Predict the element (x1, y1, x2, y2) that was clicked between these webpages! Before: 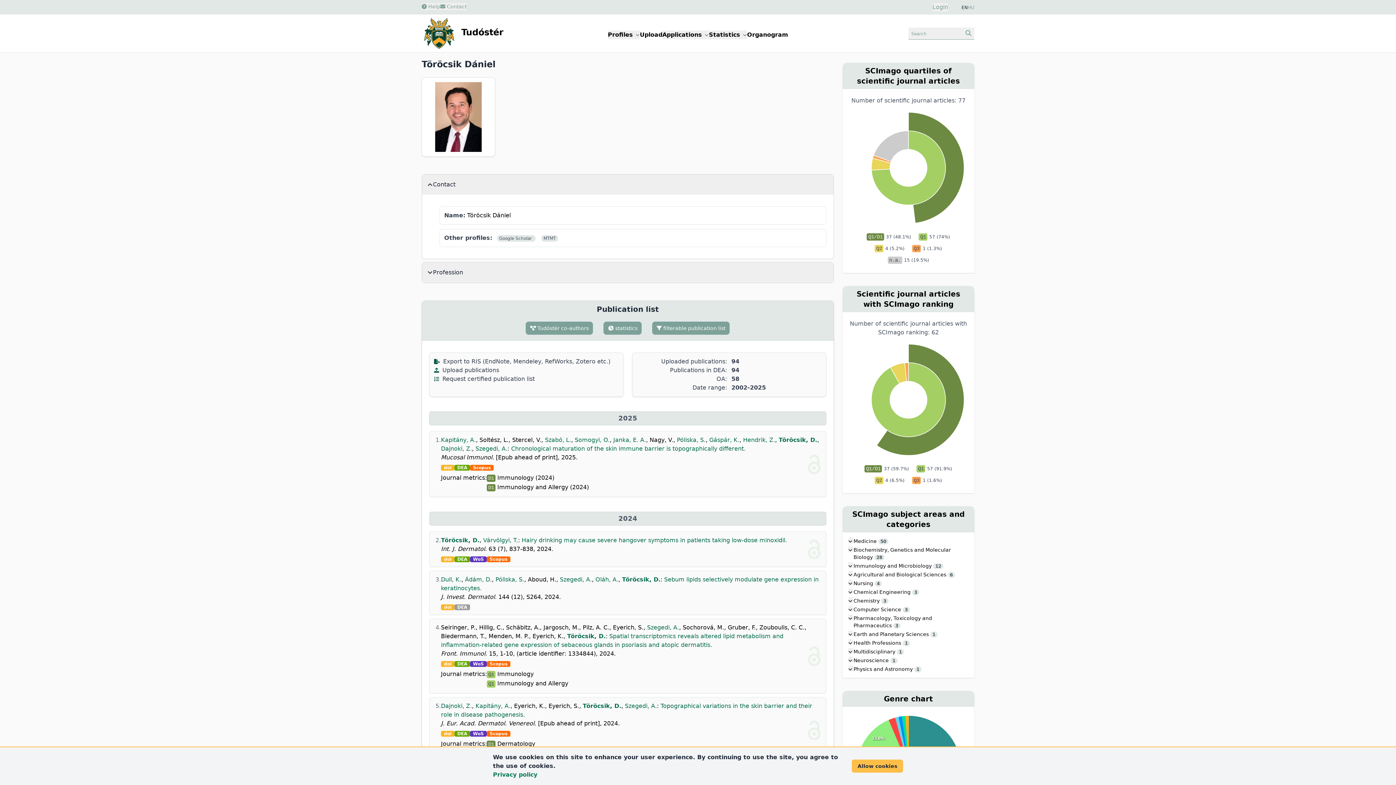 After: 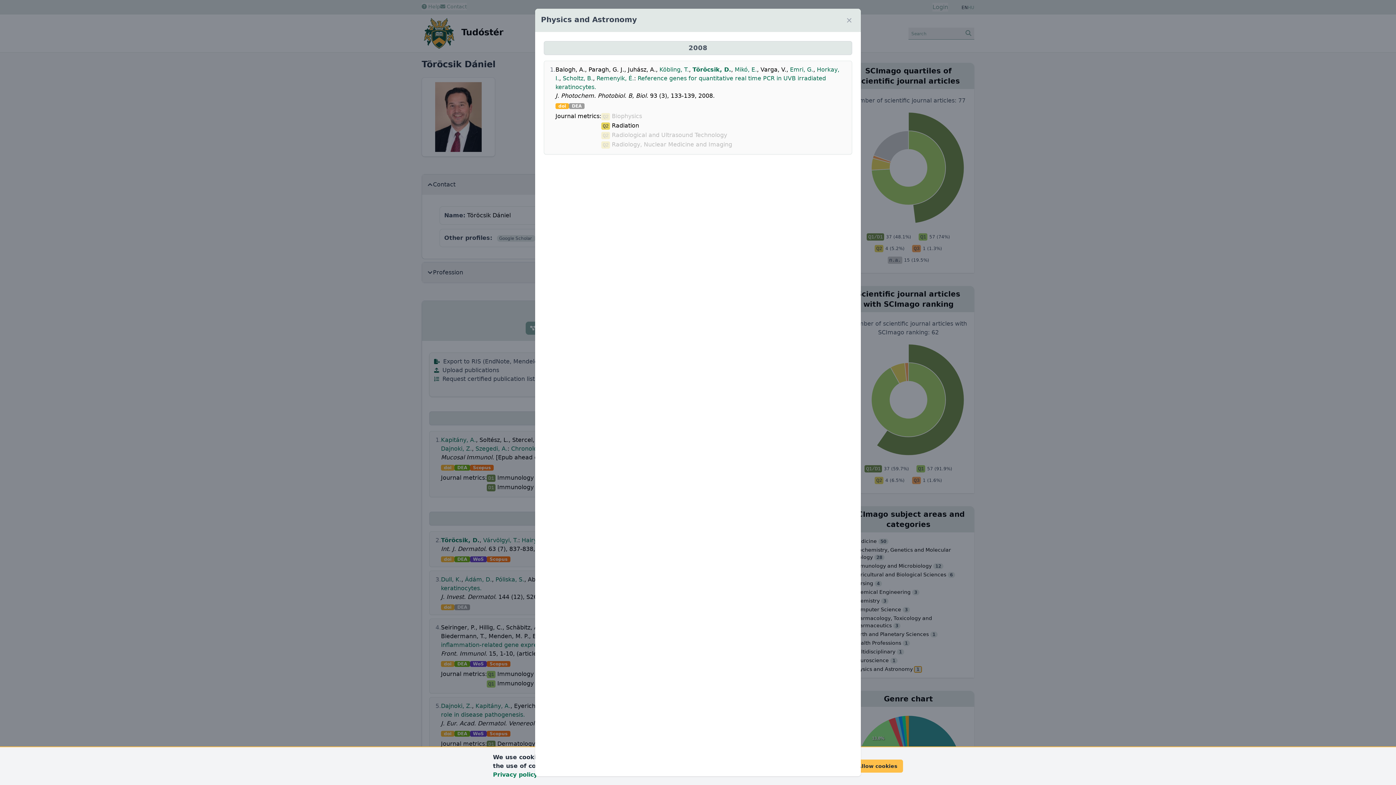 Action: bbox: (914, 666, 921, 672) label: 1